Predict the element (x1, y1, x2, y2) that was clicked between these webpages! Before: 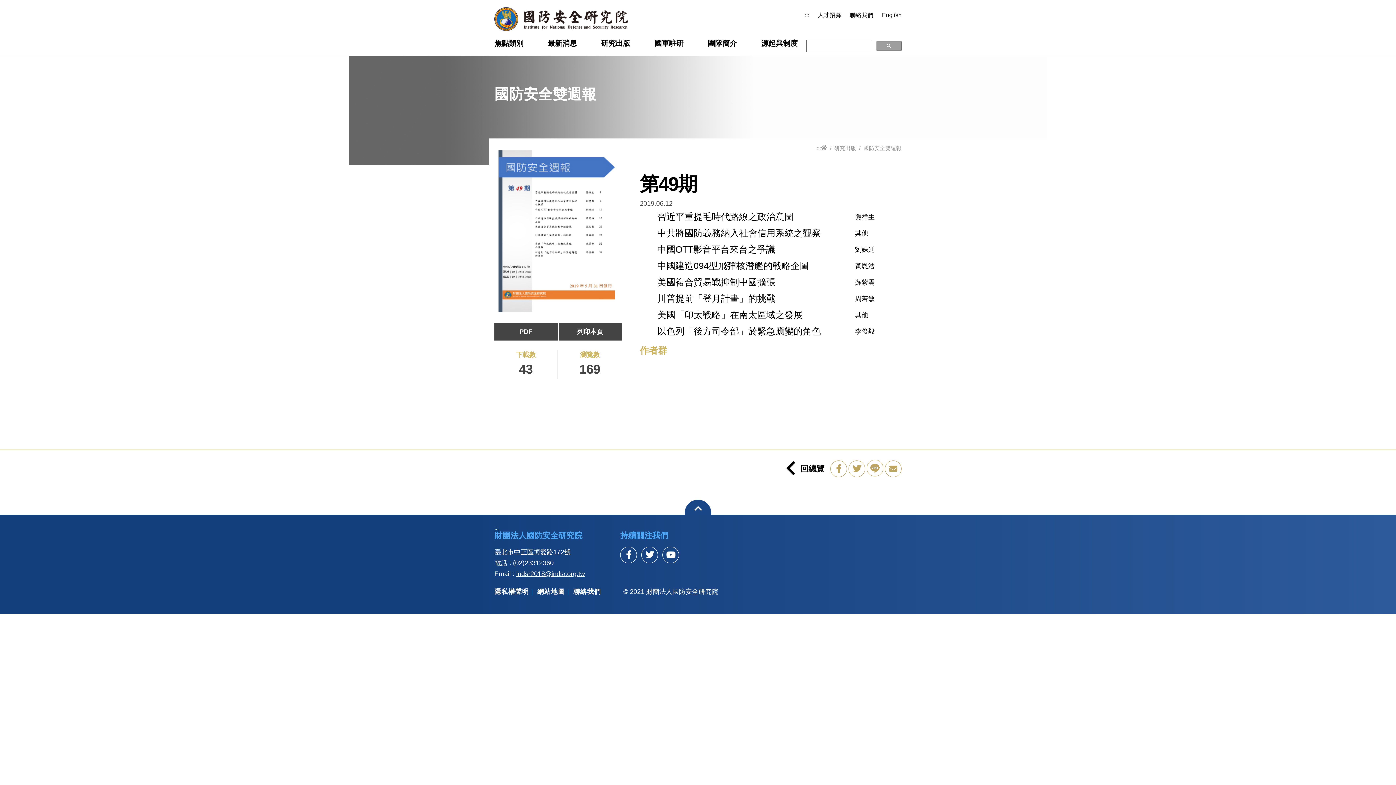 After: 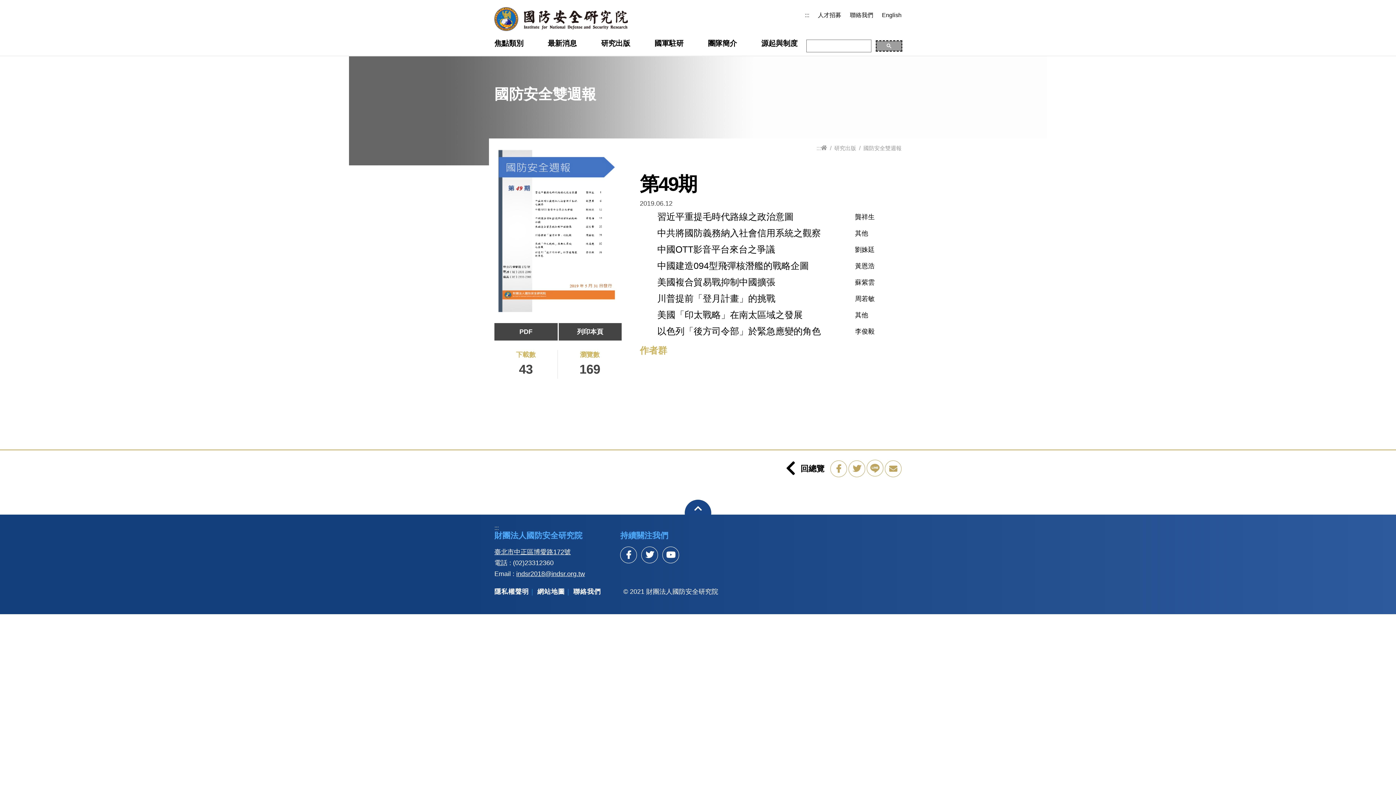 Action: bbox: (876, 41, 901, 50)